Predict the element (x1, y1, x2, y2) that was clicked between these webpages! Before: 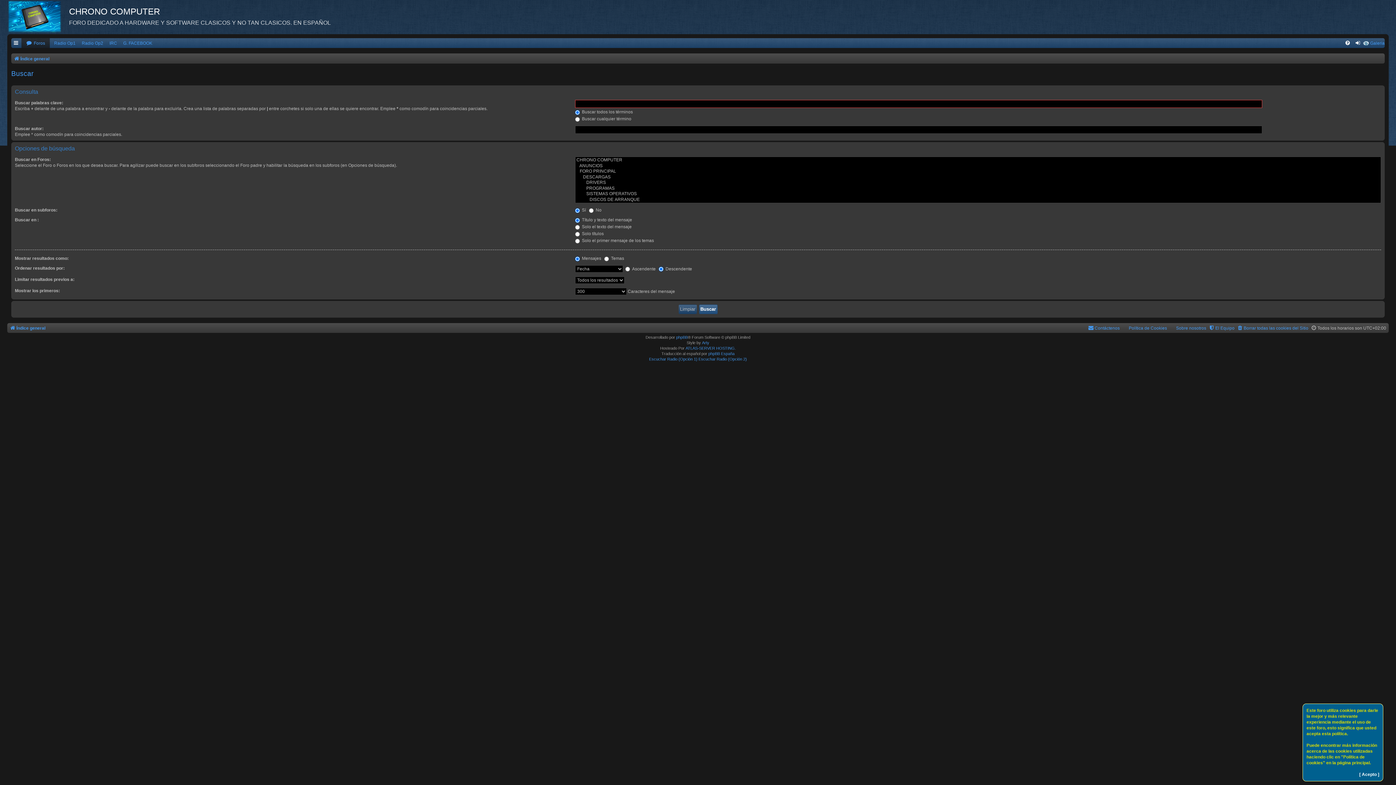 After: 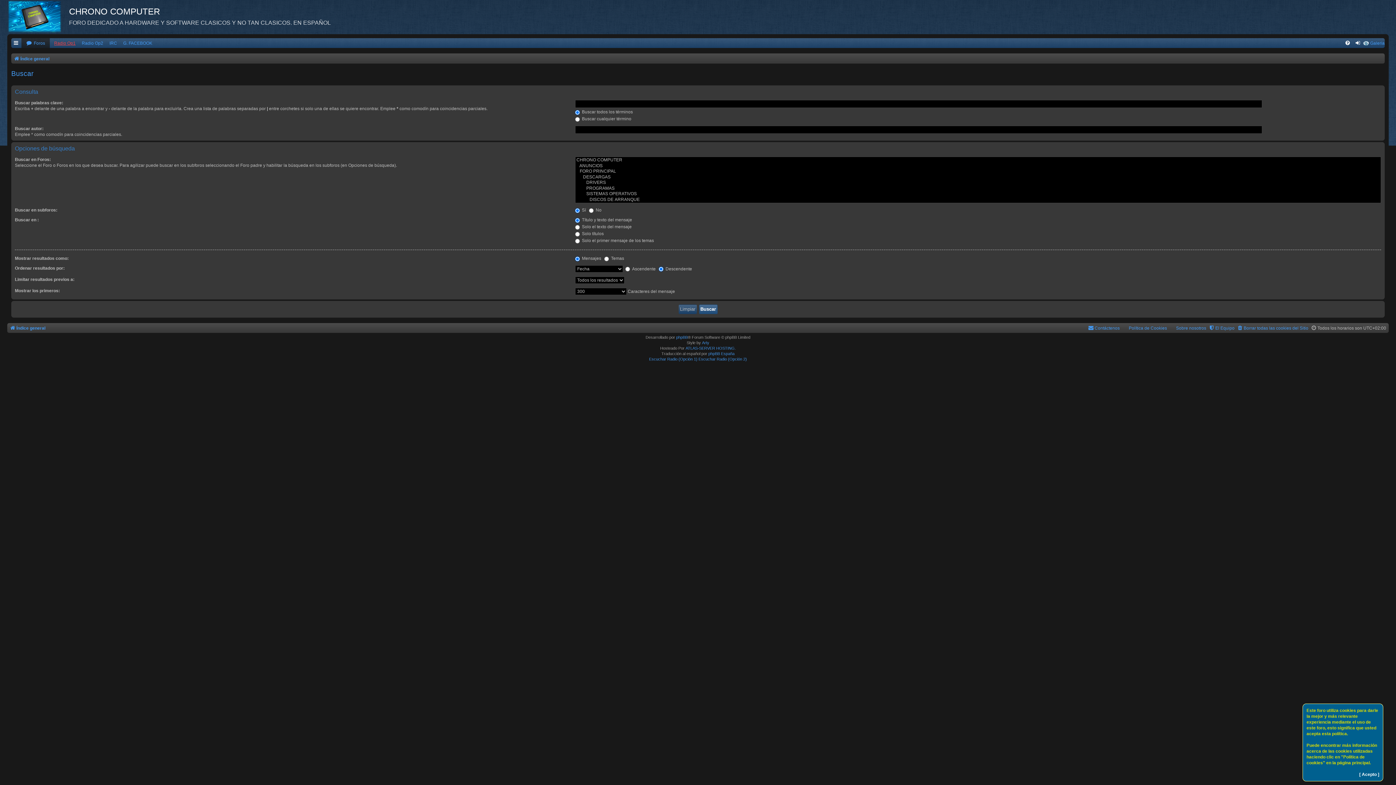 Action: bbox: (52, 38, 77, 48) label: Radio Op1